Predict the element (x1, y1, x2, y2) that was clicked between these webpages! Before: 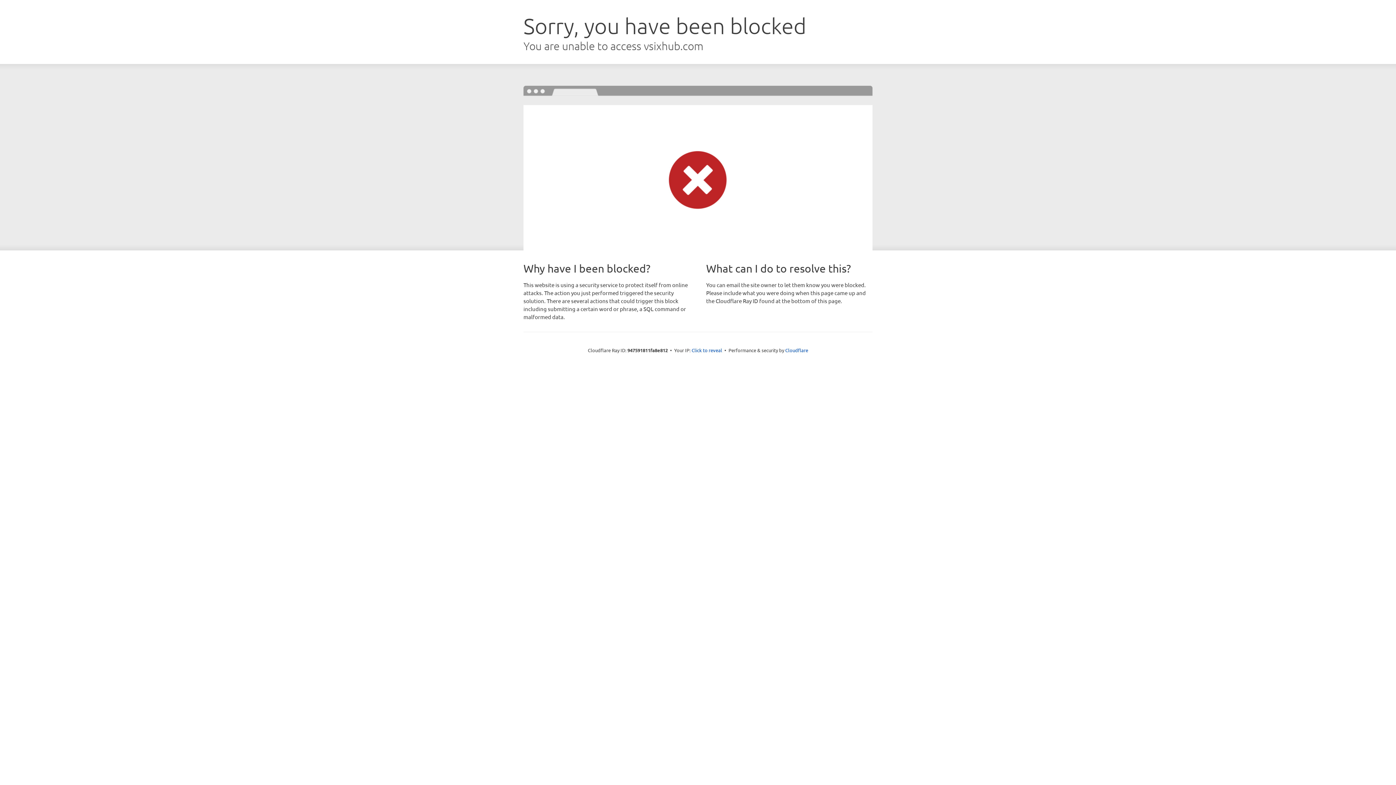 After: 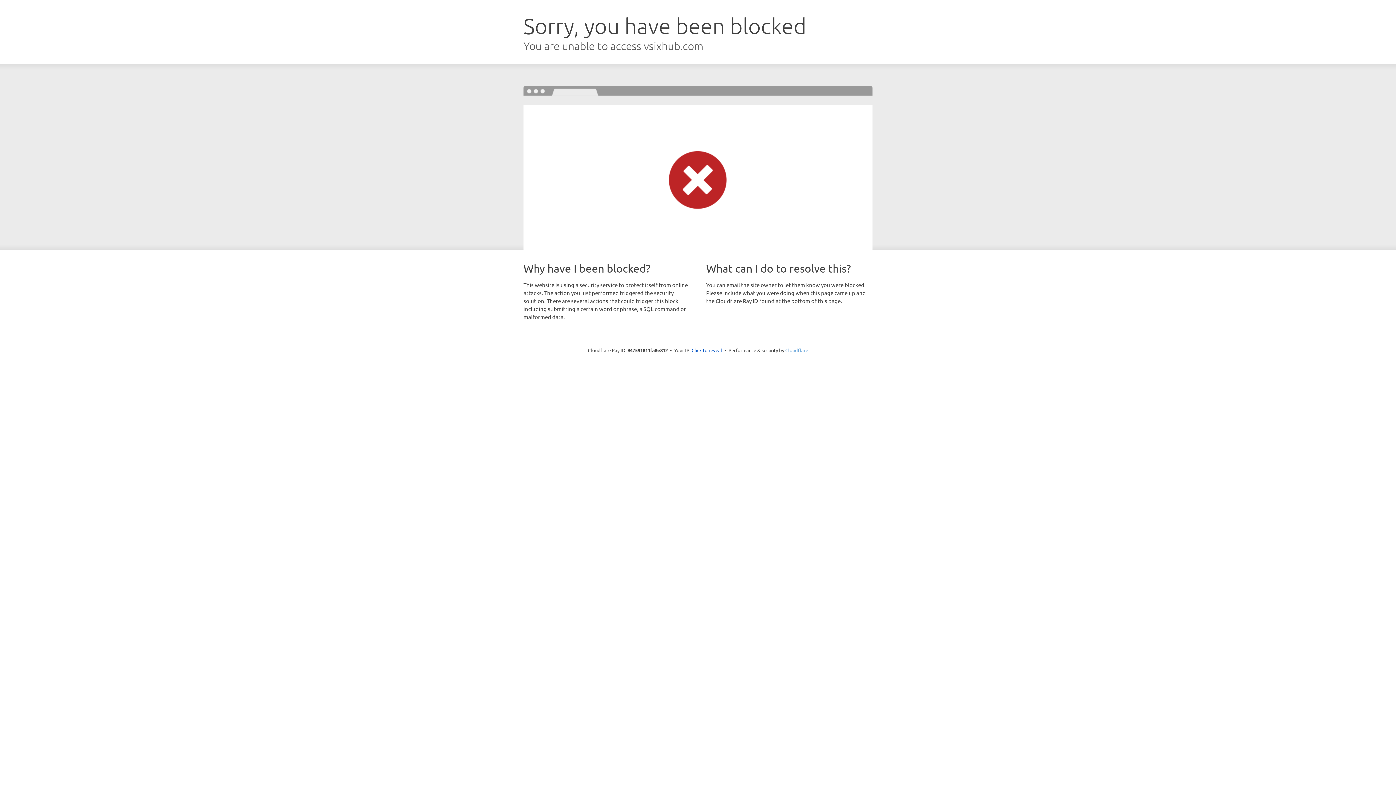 Action: bbox: (785, 347, 808, 353) label: Cloudflare